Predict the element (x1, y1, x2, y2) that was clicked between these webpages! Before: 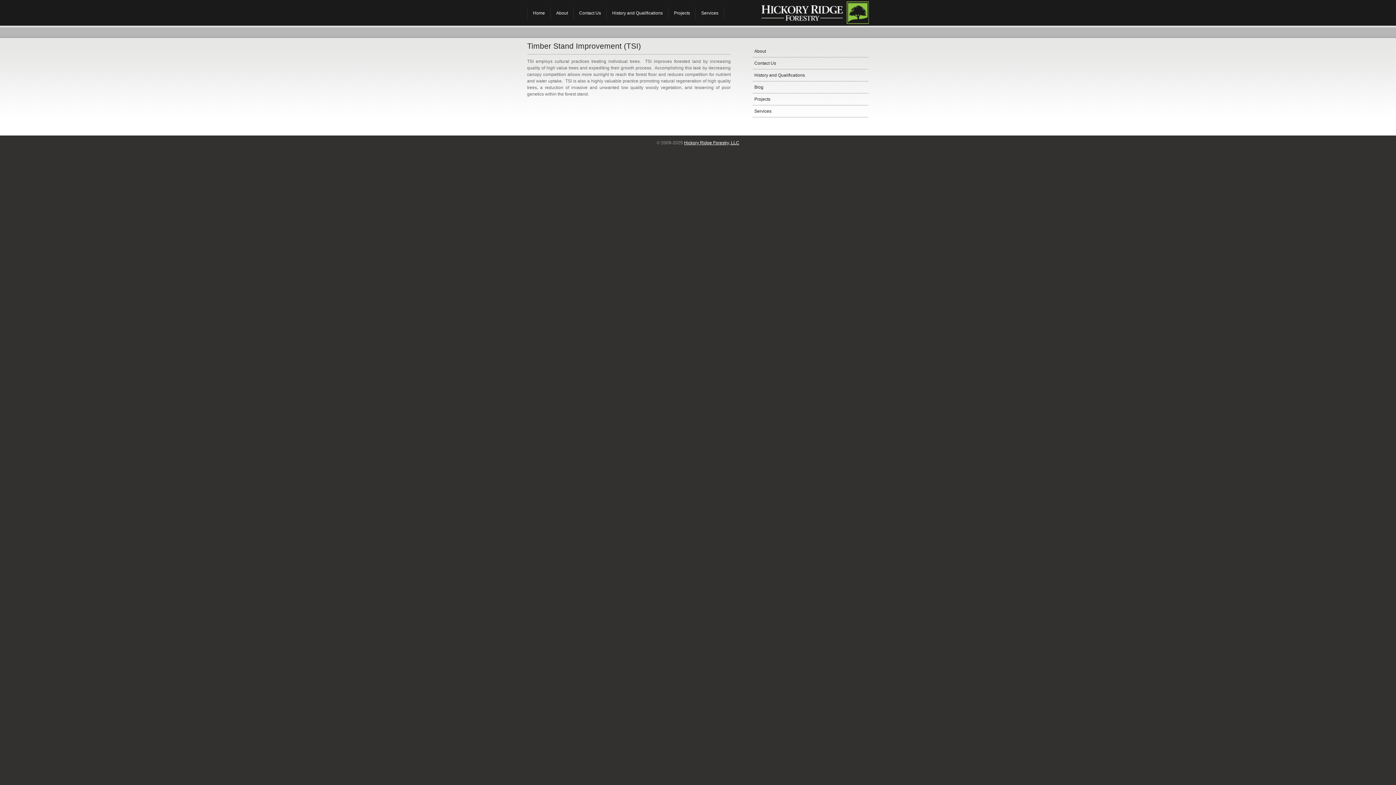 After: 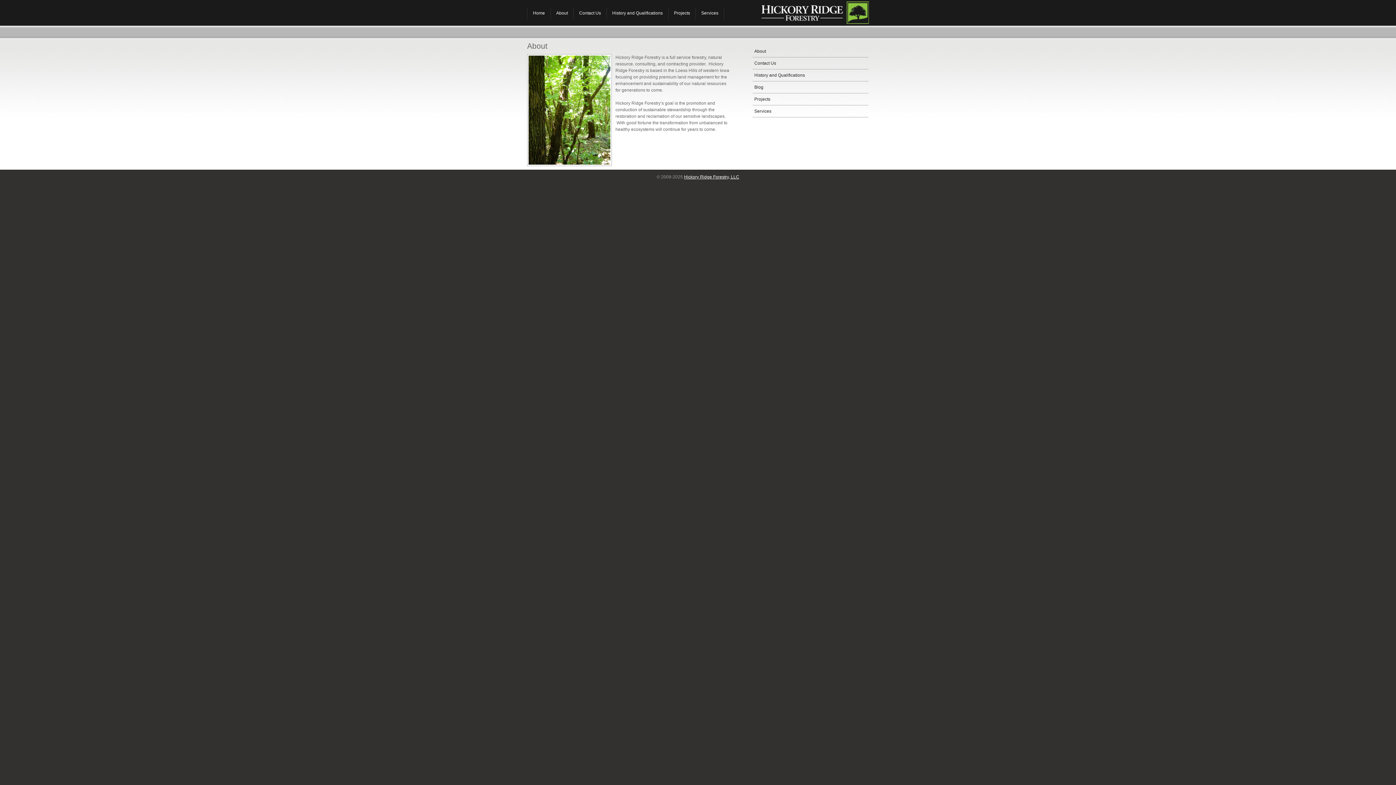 Action: bbox: (752, 45, 868, 57) label: About